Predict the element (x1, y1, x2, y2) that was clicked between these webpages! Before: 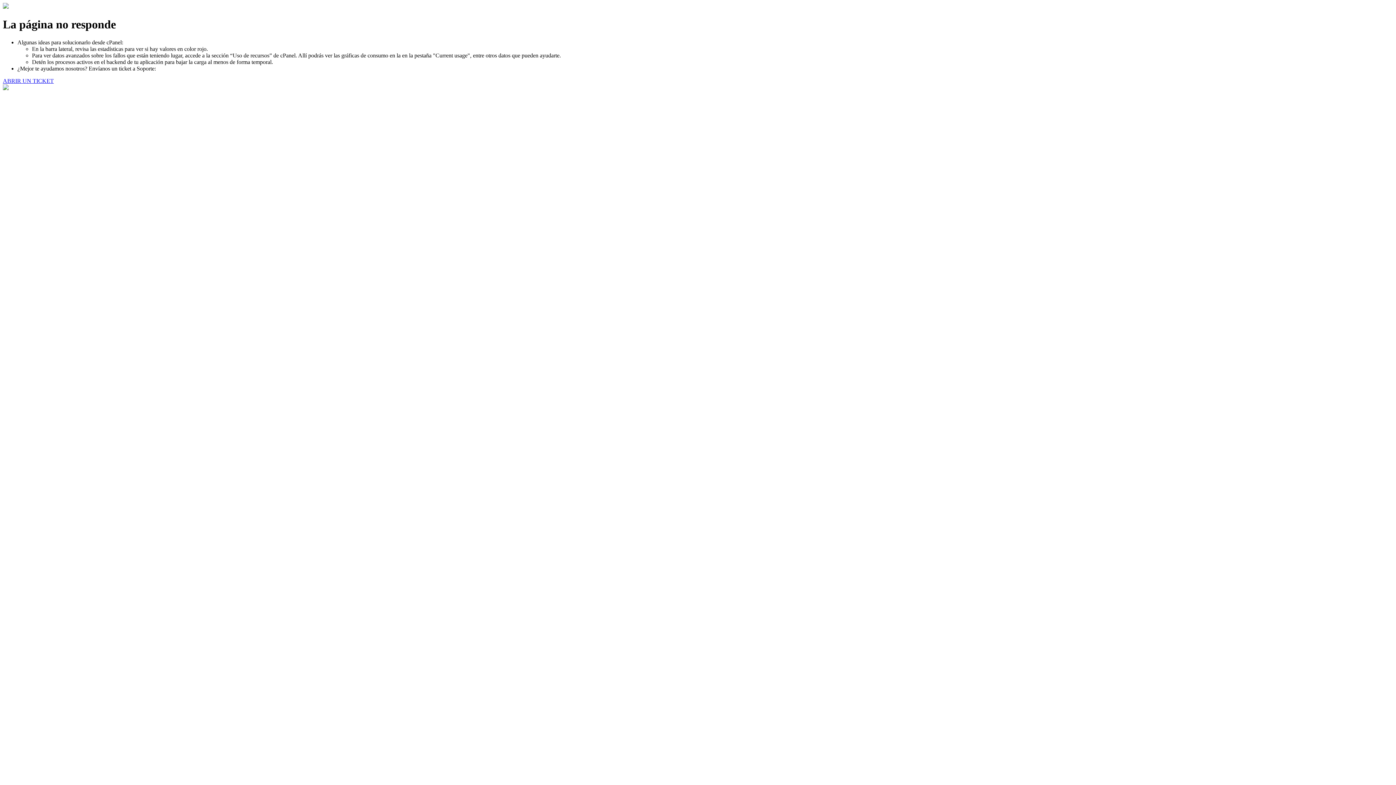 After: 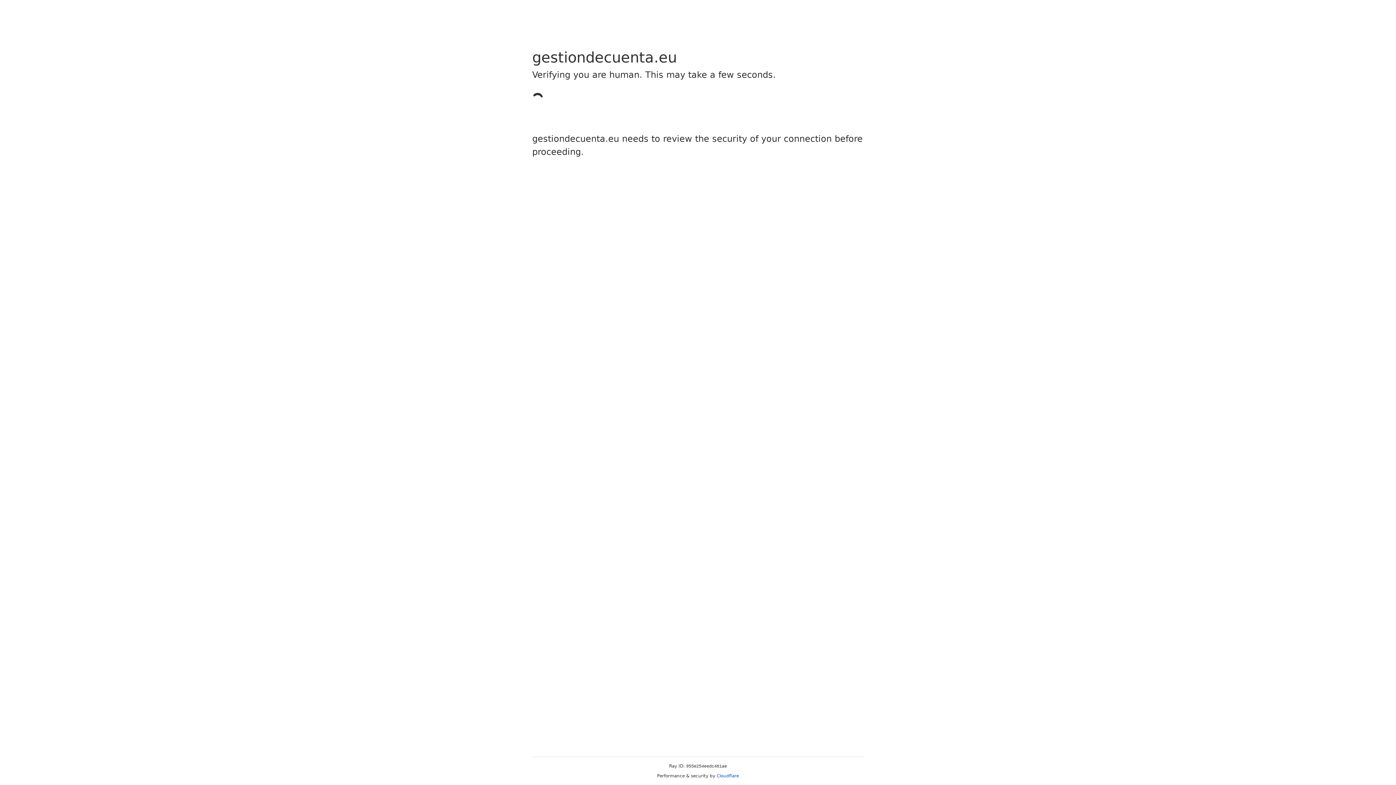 Action: label: ABRIR UN TICKET bbox: (2, 77, 53, 83)